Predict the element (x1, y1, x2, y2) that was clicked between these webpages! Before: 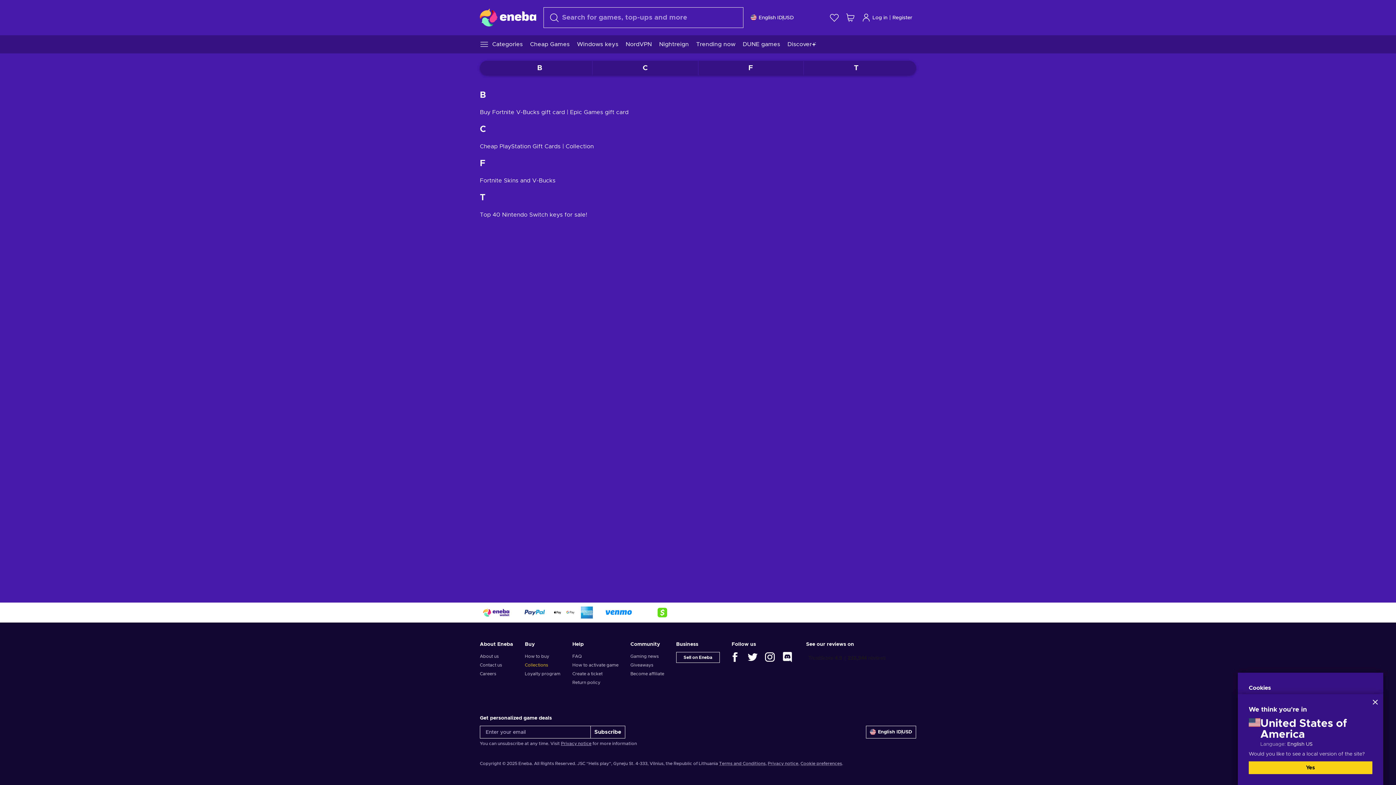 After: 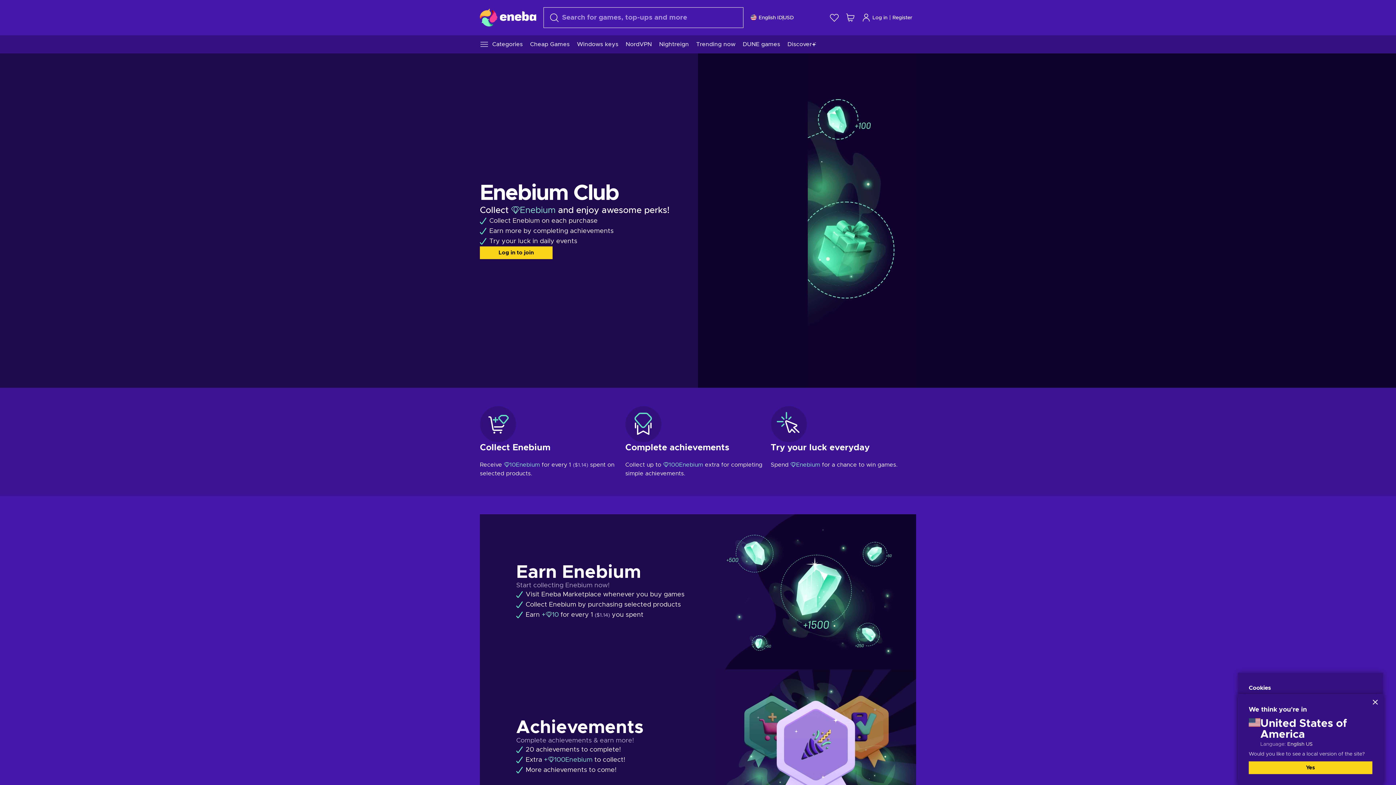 Action: bbox: (524, 669, 568, 678) label: Loyalty program